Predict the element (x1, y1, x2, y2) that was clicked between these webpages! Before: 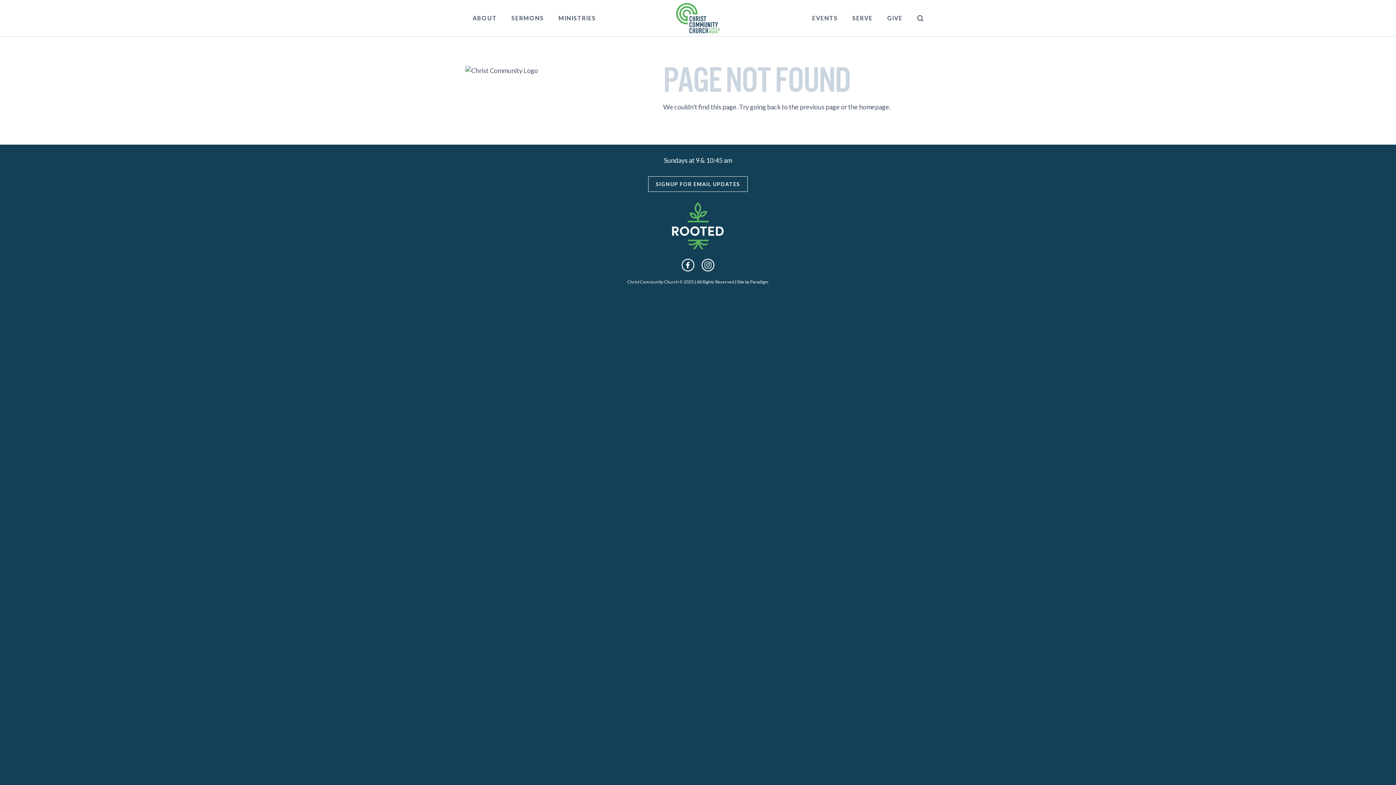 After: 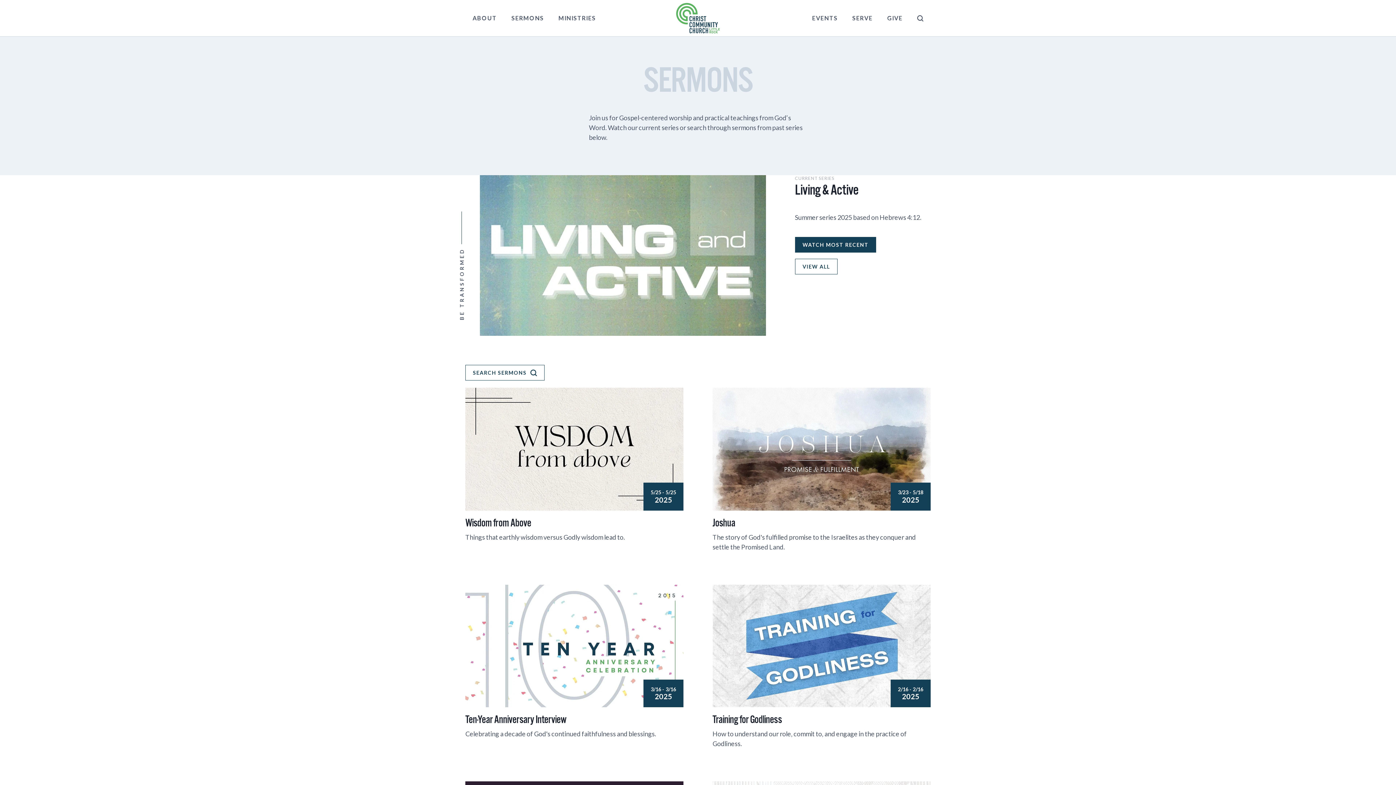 Action: label: SERMONS bbox: (504, 0, 551, 36)